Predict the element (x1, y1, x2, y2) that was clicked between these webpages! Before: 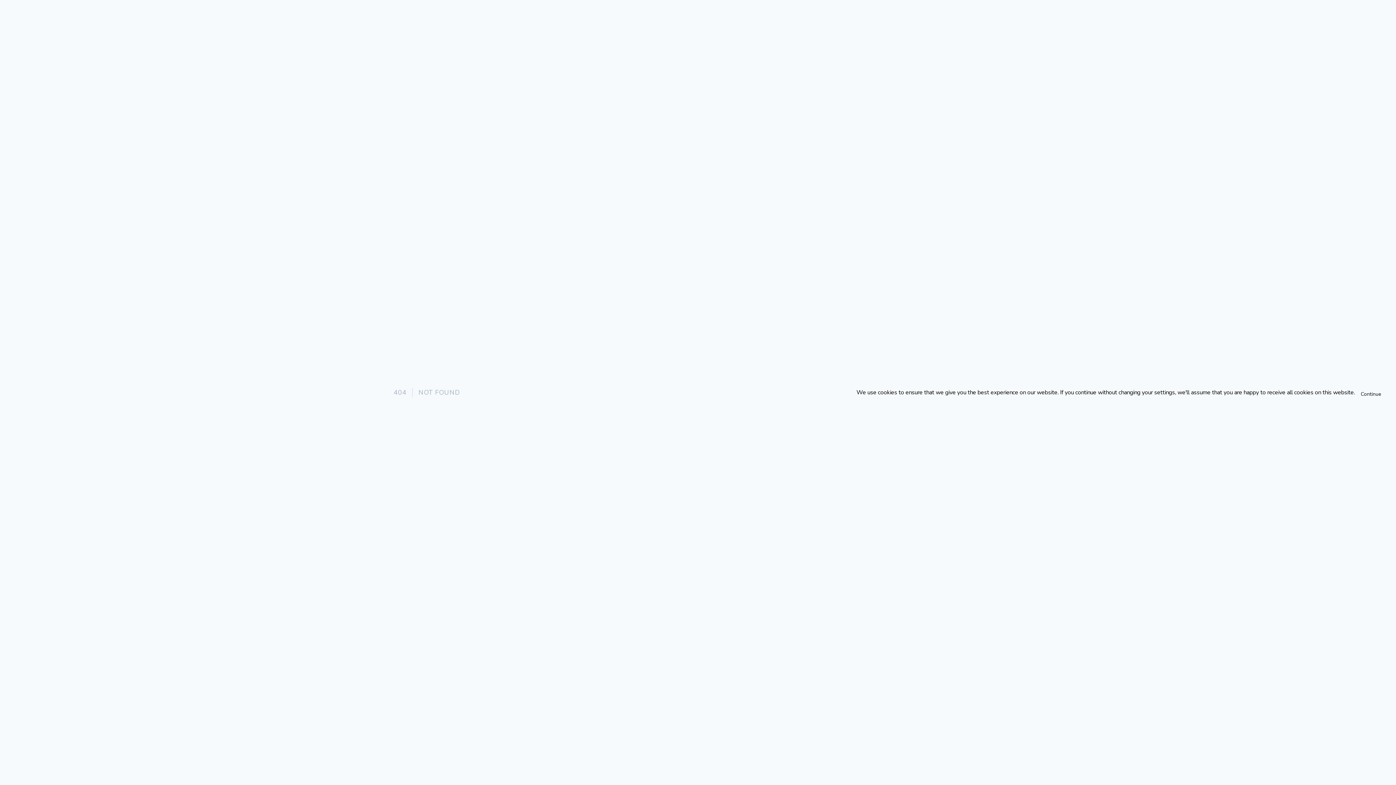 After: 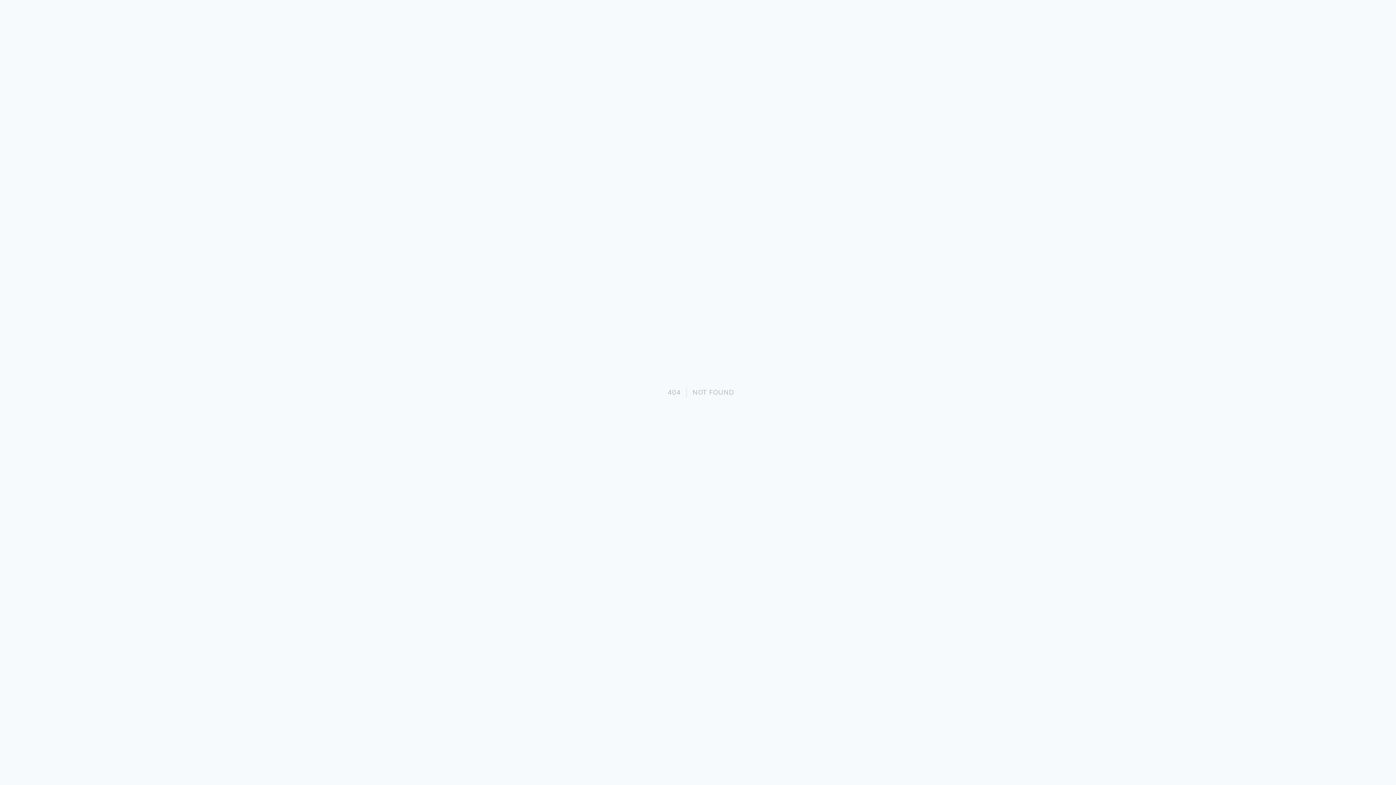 Action: label: Continue bbox: (1355, 390, 1387, 398)